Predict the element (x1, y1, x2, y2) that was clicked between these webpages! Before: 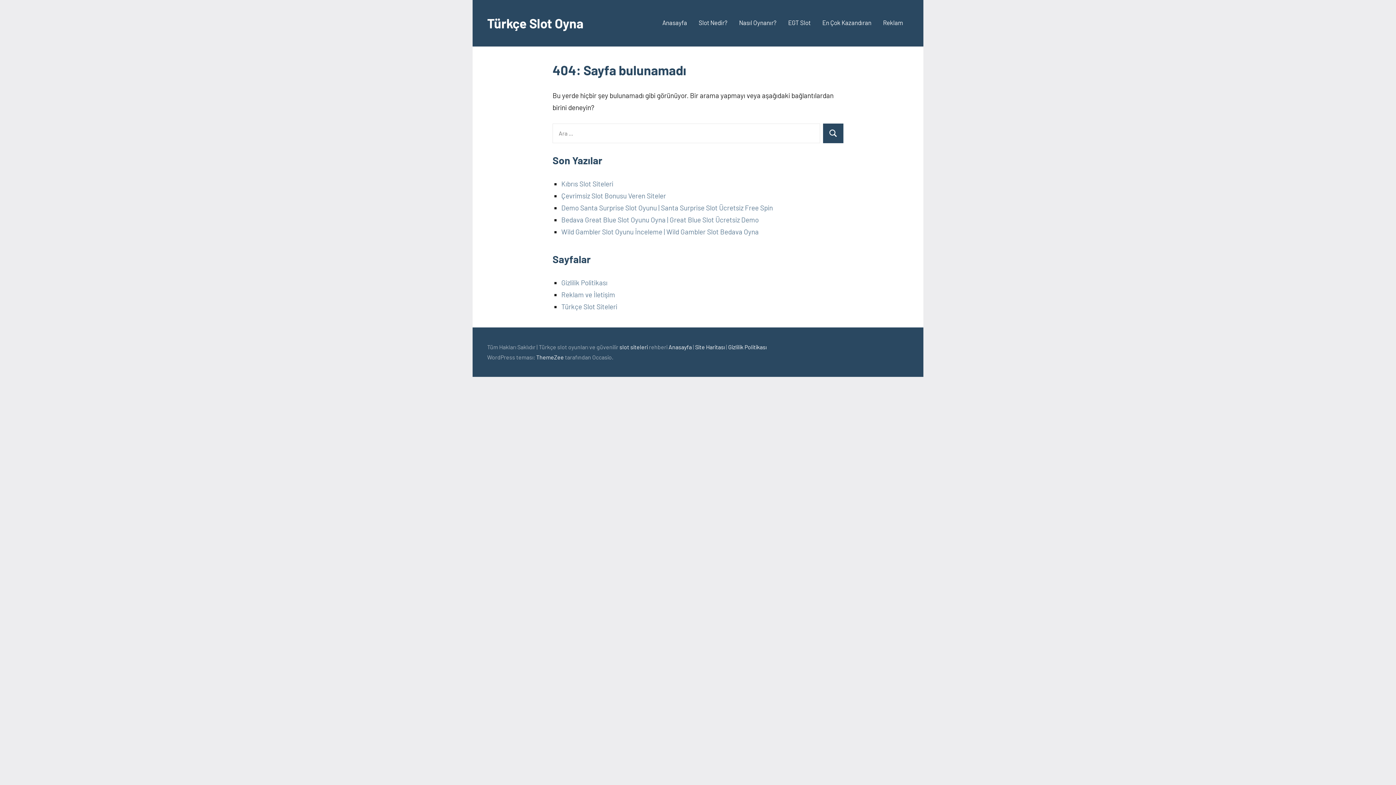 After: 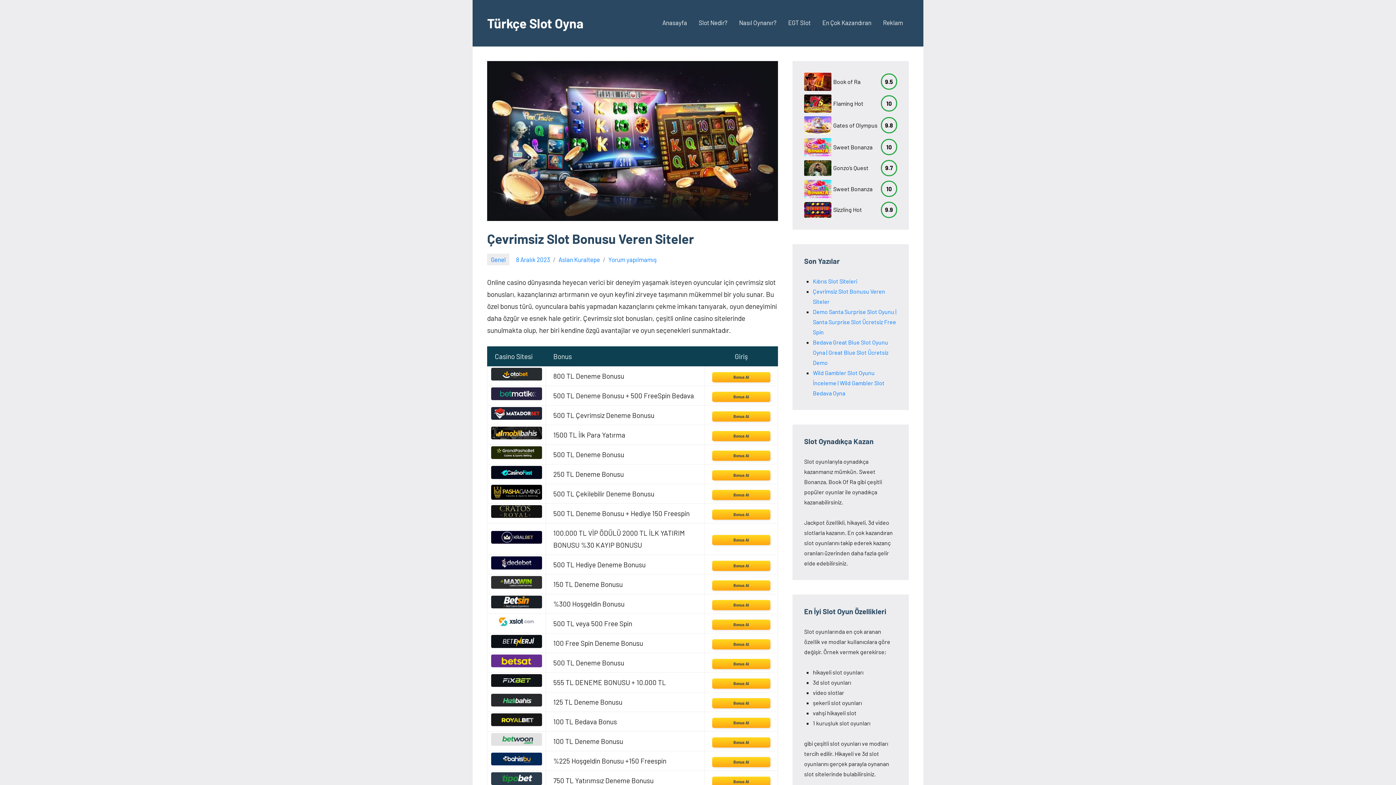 Action: label: Çevrimsiz Slot Bonusu Veren Siteler bbox: (561, 191, 666, 199)